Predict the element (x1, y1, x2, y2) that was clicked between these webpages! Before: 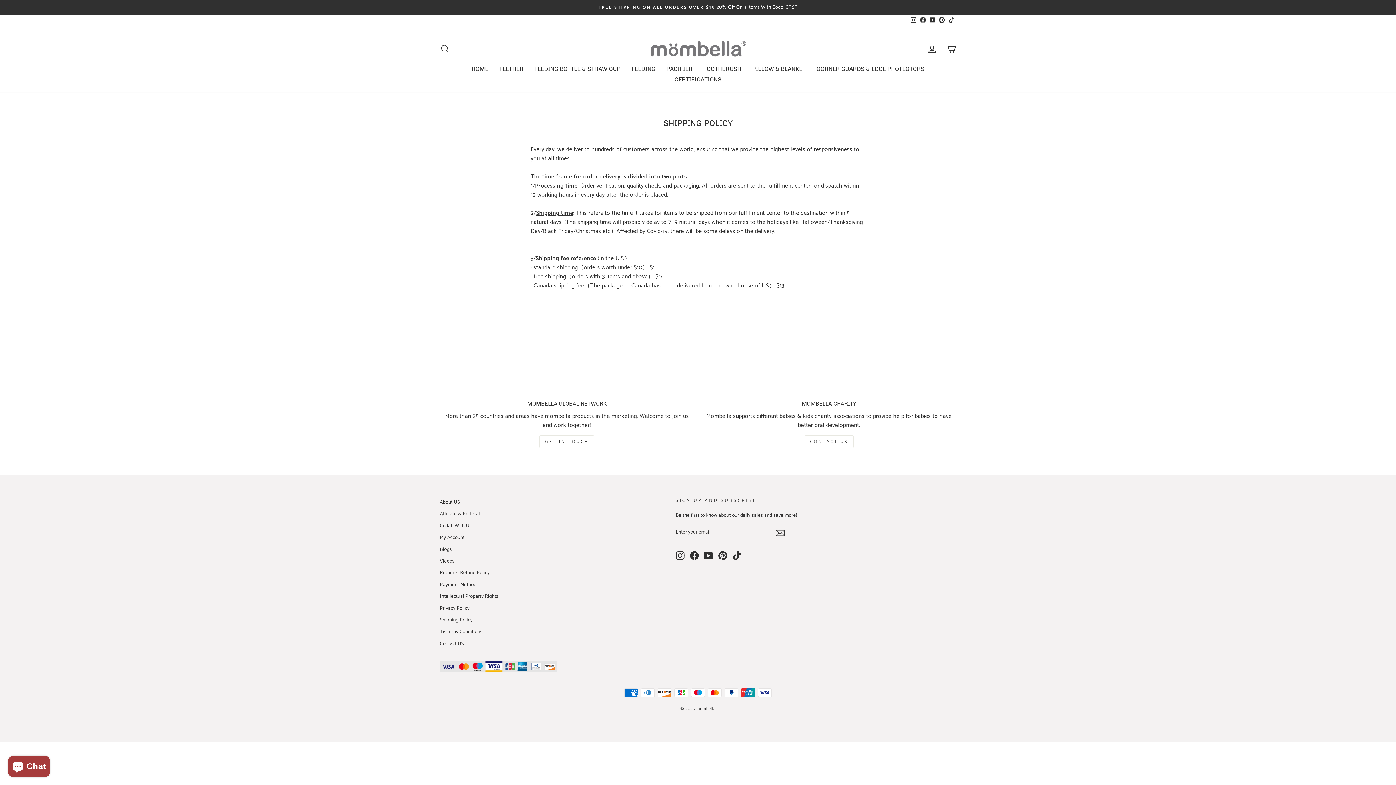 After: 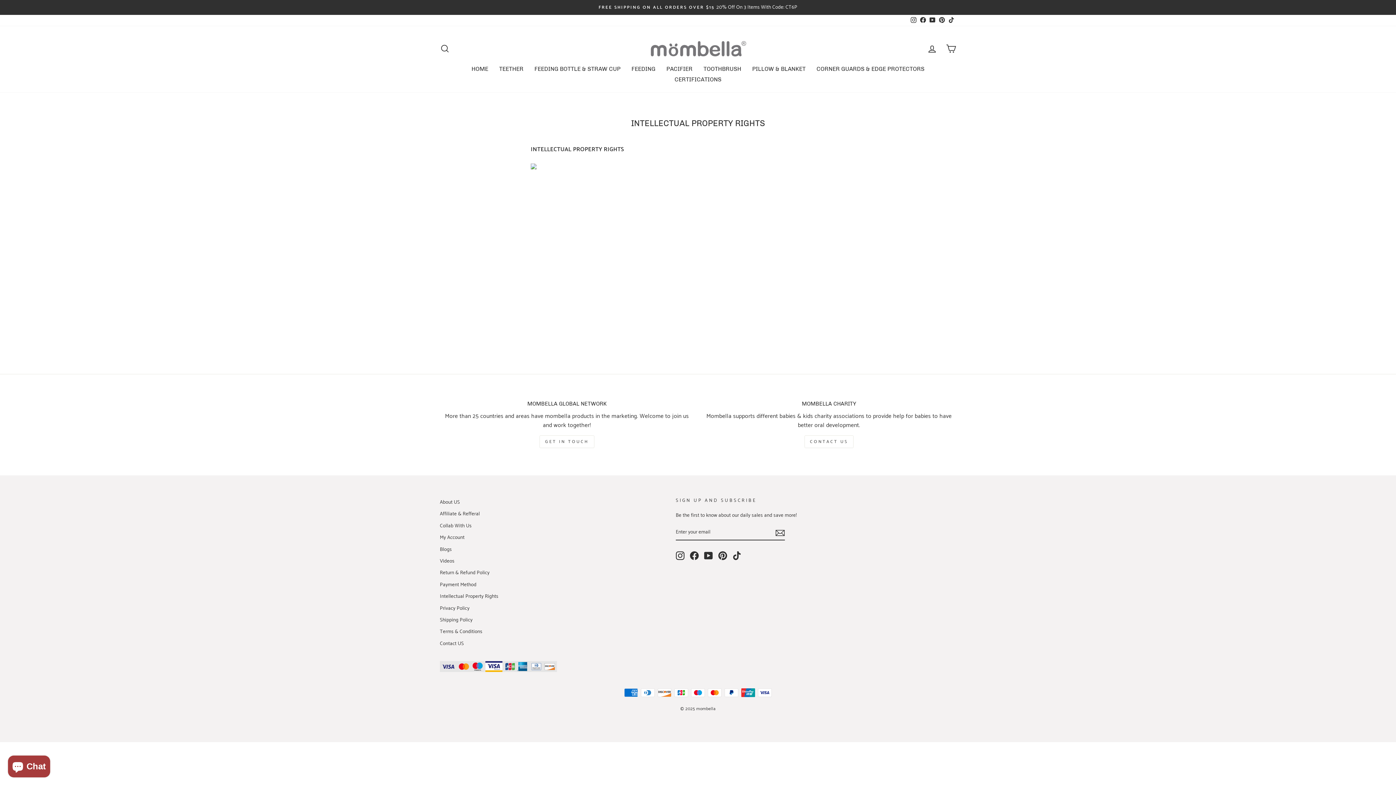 Action: label: Intellectual Property Rights bbox: (440, 591, 498, 602)